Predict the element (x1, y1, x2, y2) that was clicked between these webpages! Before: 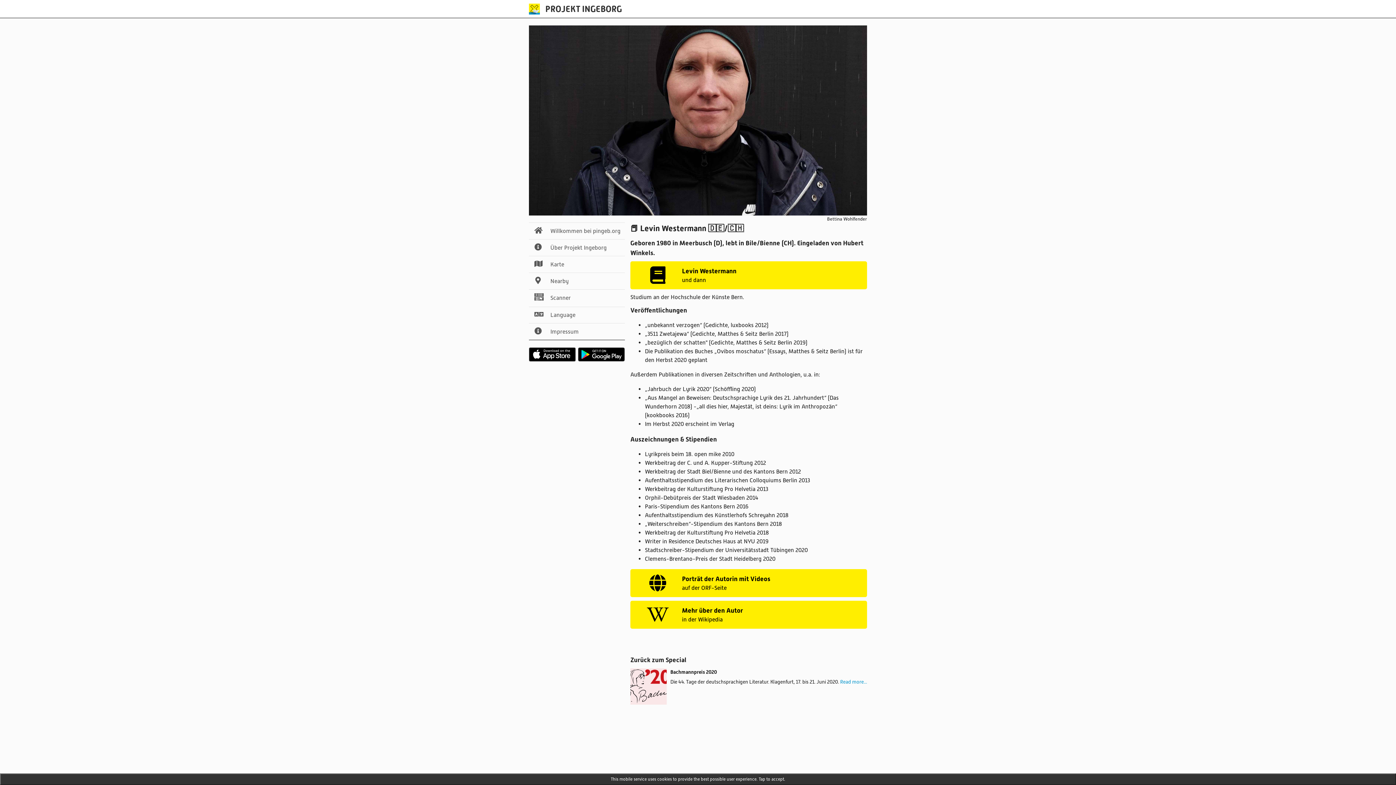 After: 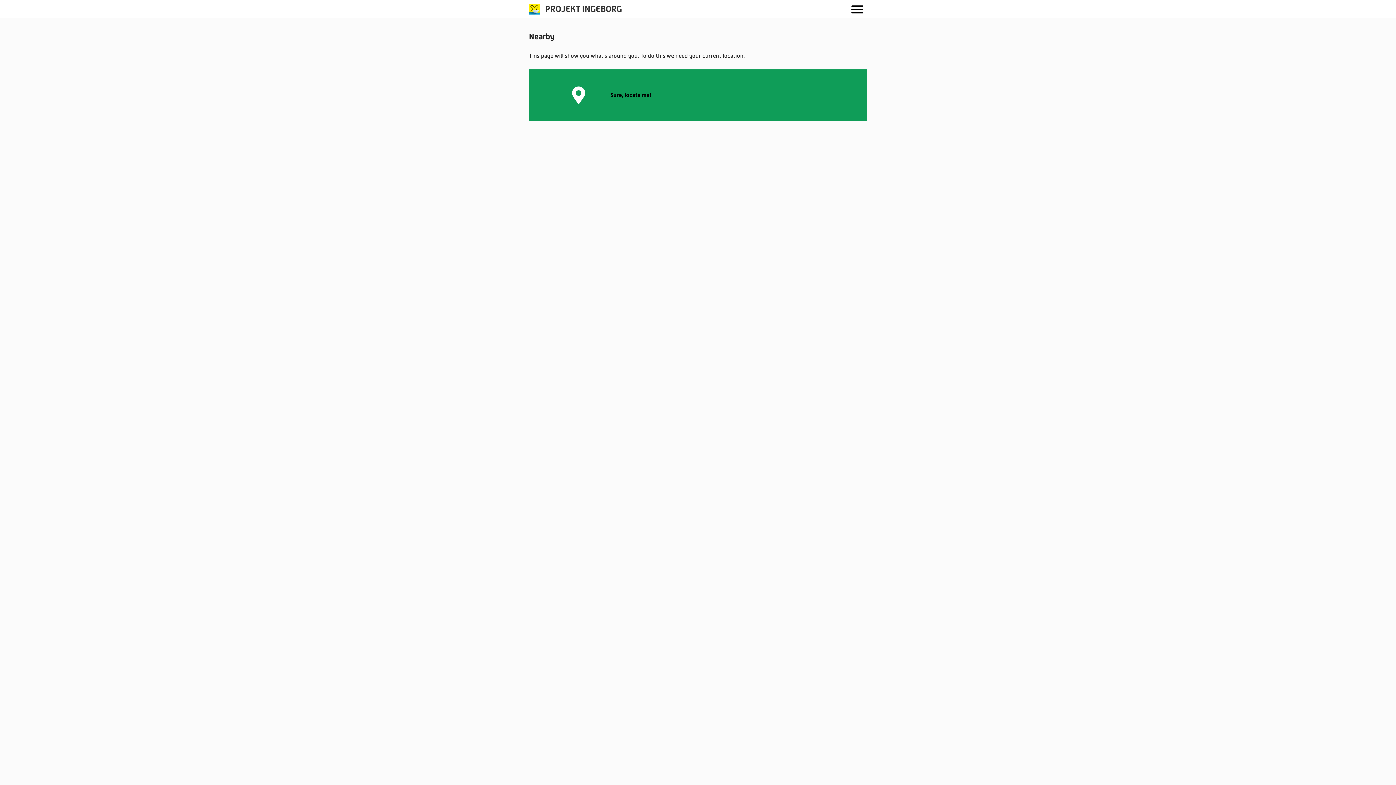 Action: label:  Nearby bbox: (529, 272, 625, 289)